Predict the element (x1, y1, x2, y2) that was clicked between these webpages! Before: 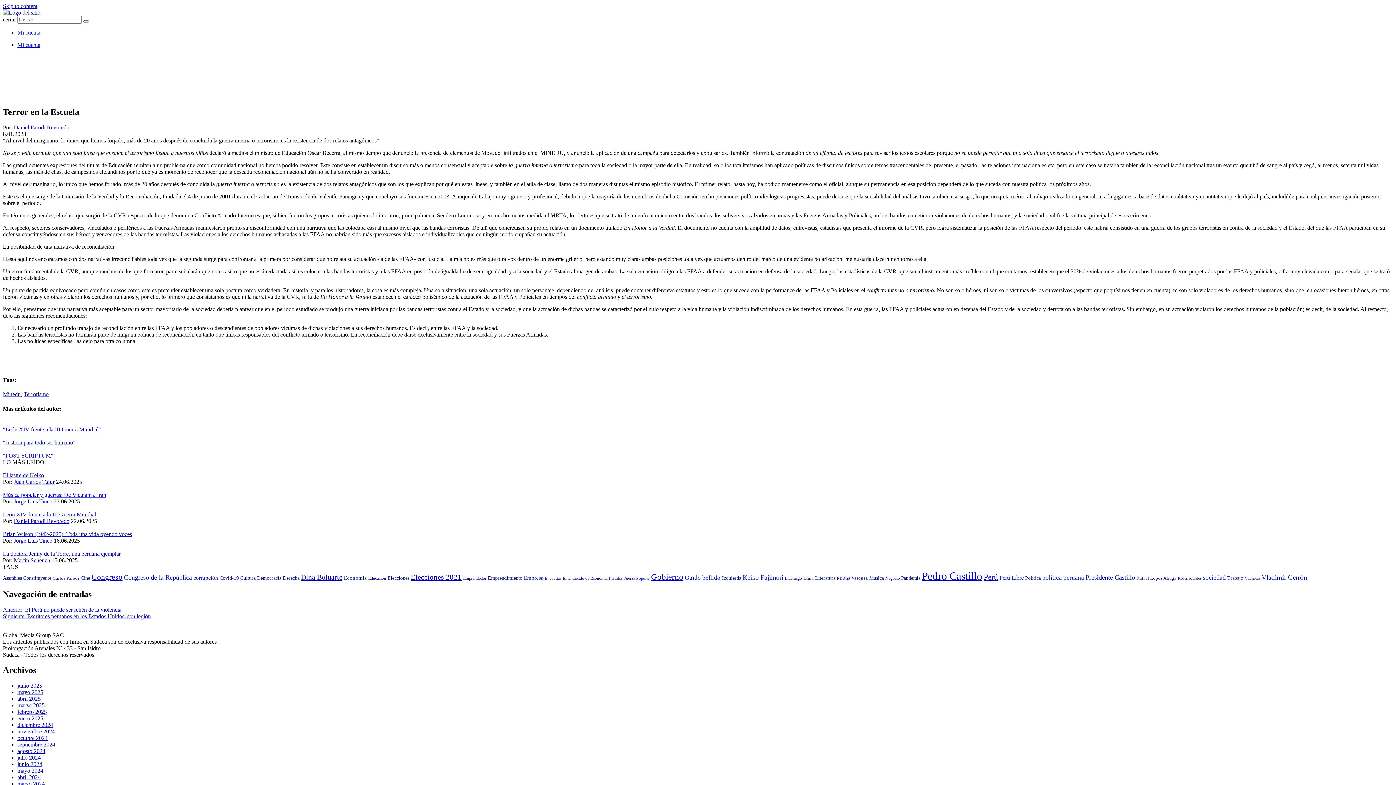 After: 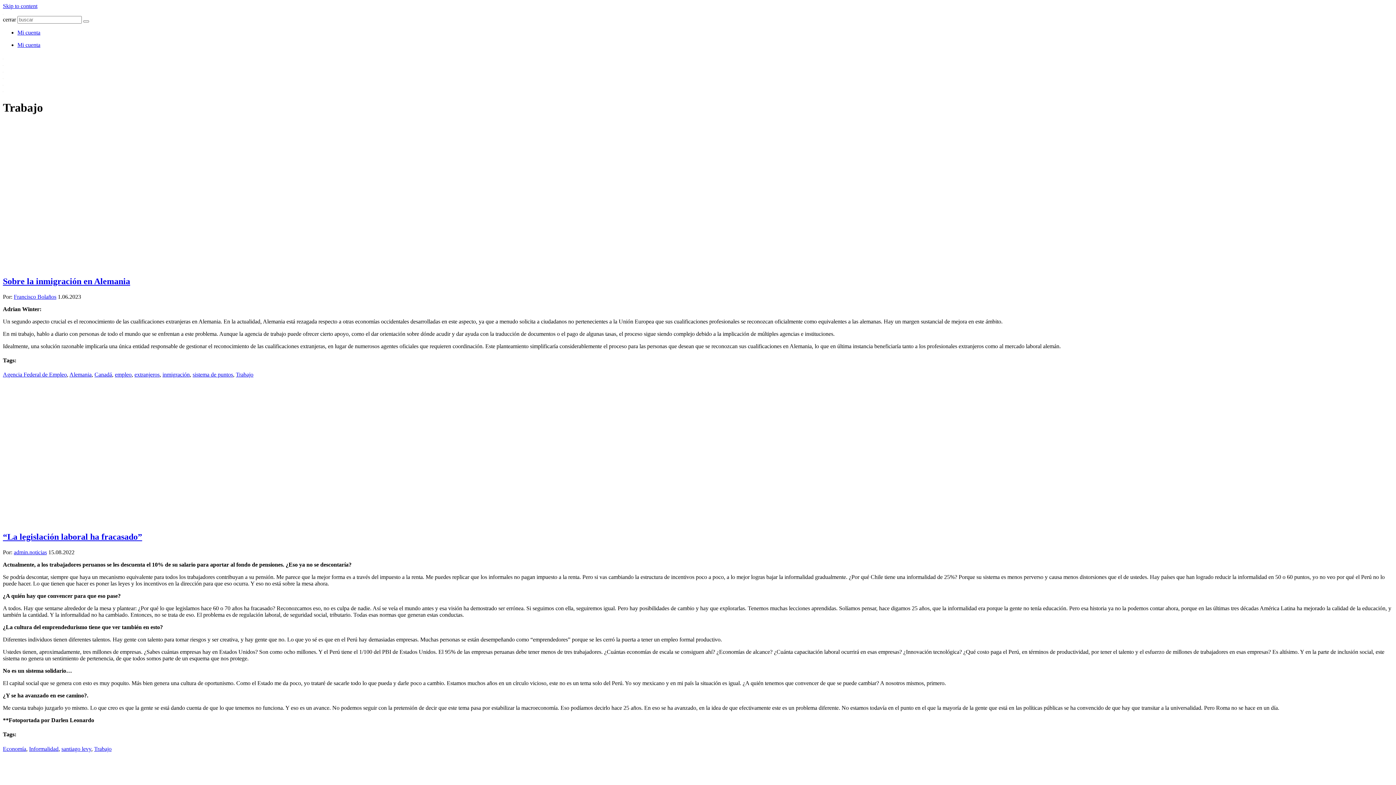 Action: label: Trabajo (67 elementos) bbox: (1227, 575, 1243, 581)